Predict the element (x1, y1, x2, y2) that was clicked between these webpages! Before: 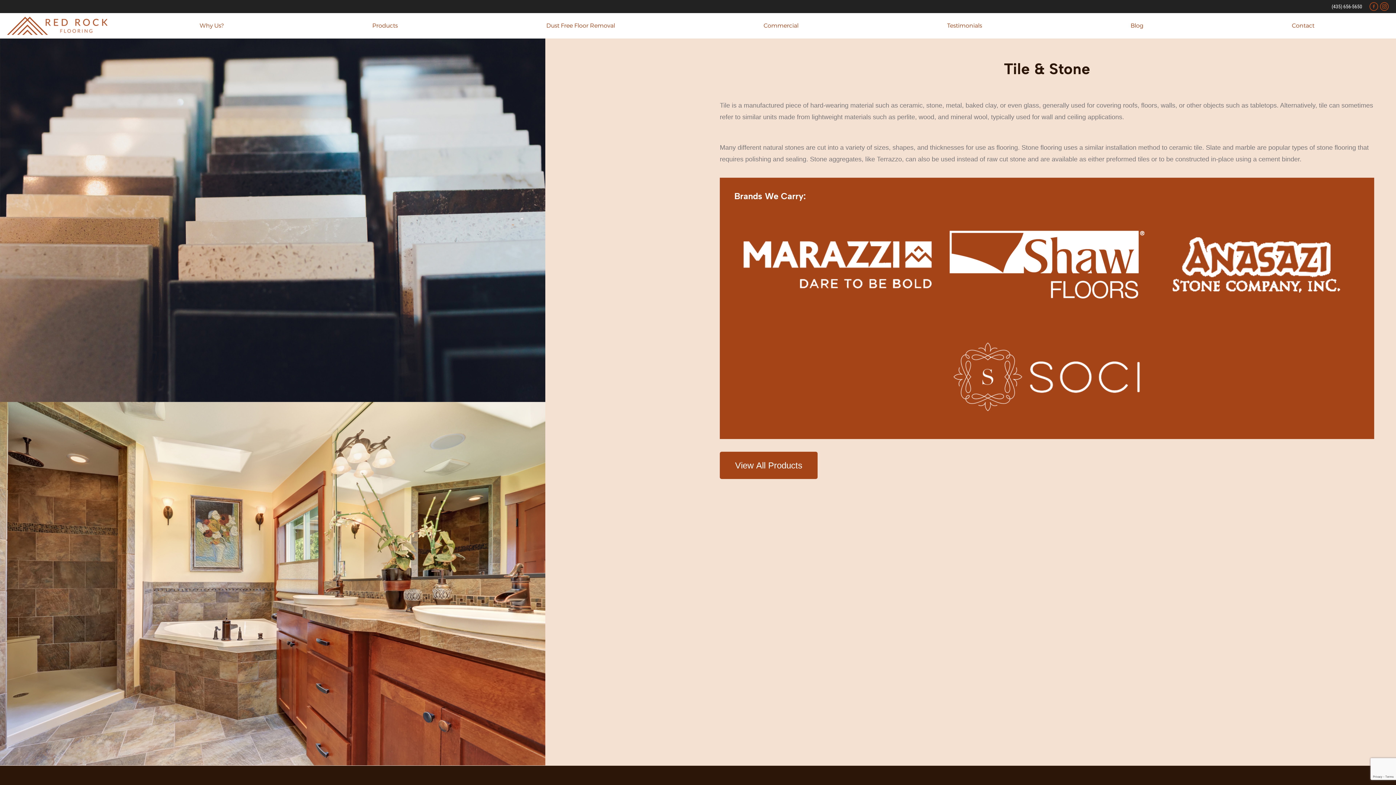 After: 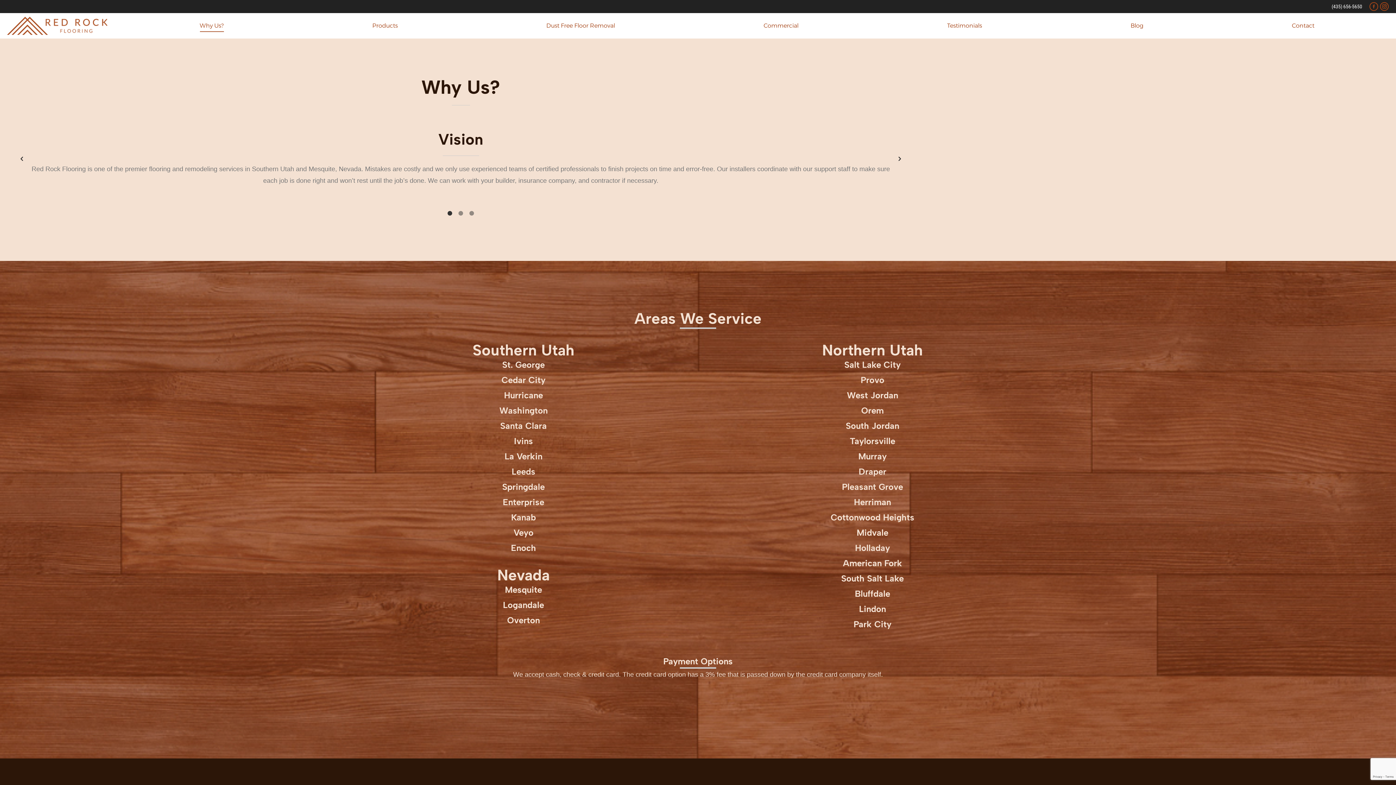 Action: bbox: (125, 13, 298, 38) label: Why Us?